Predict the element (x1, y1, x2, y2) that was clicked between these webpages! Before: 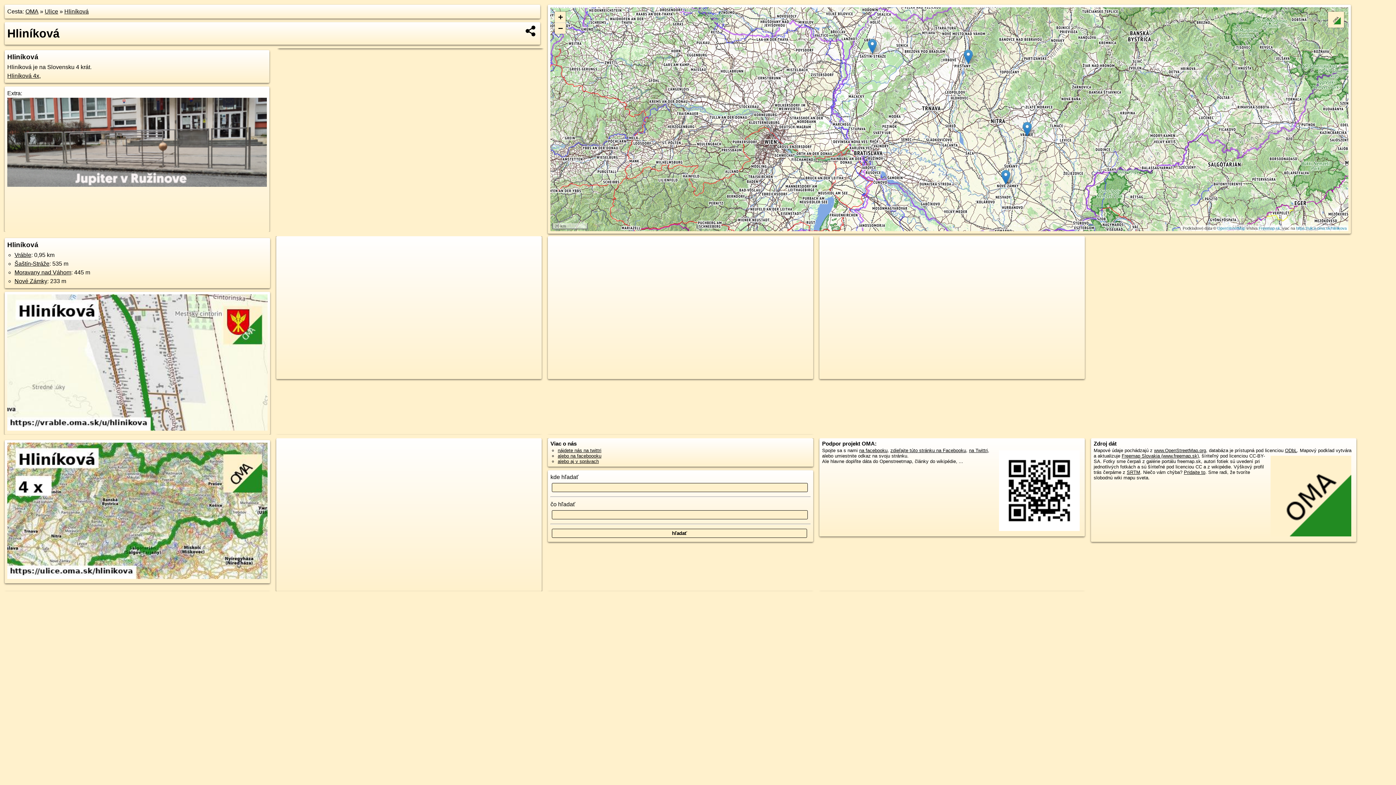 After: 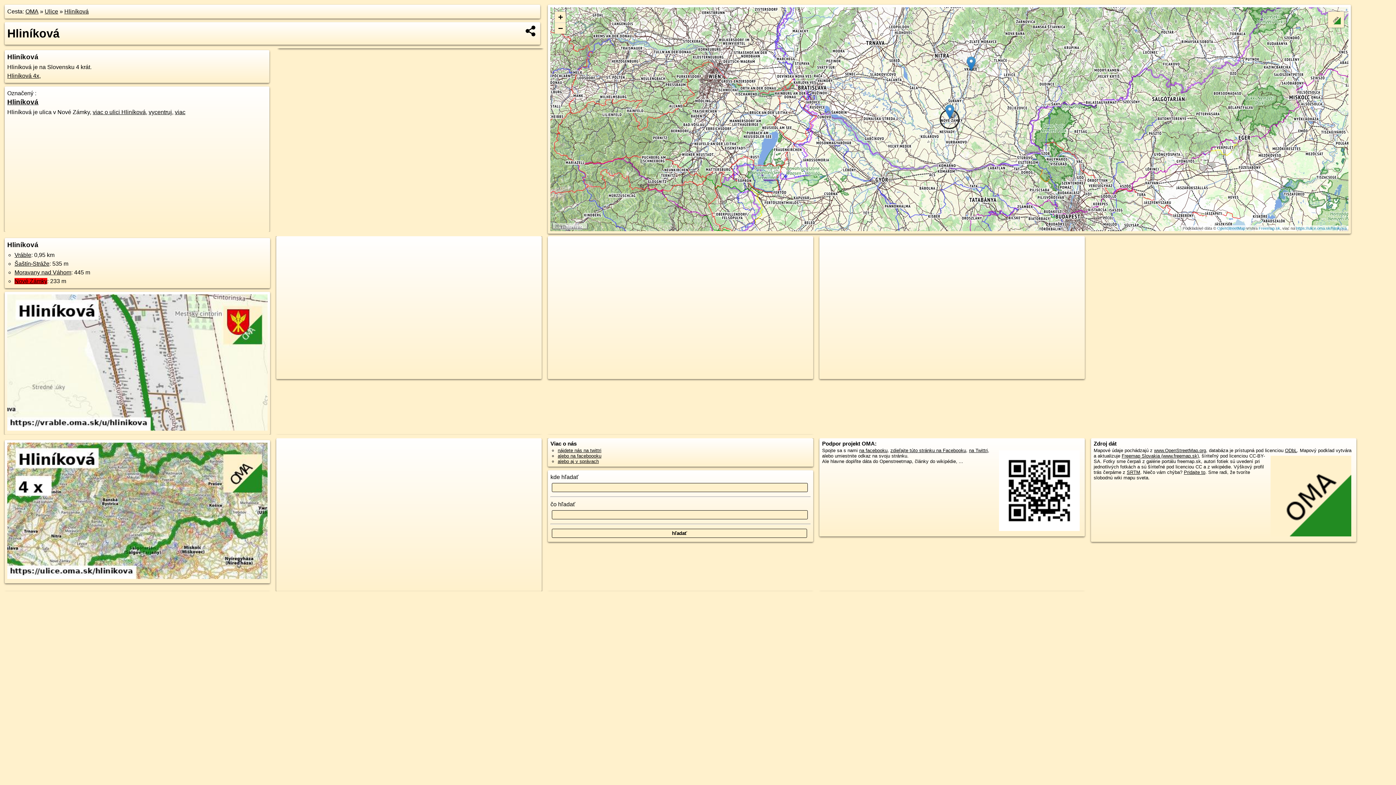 Action: bbox: (14, 278, 47, 284) label: Nové Zámky